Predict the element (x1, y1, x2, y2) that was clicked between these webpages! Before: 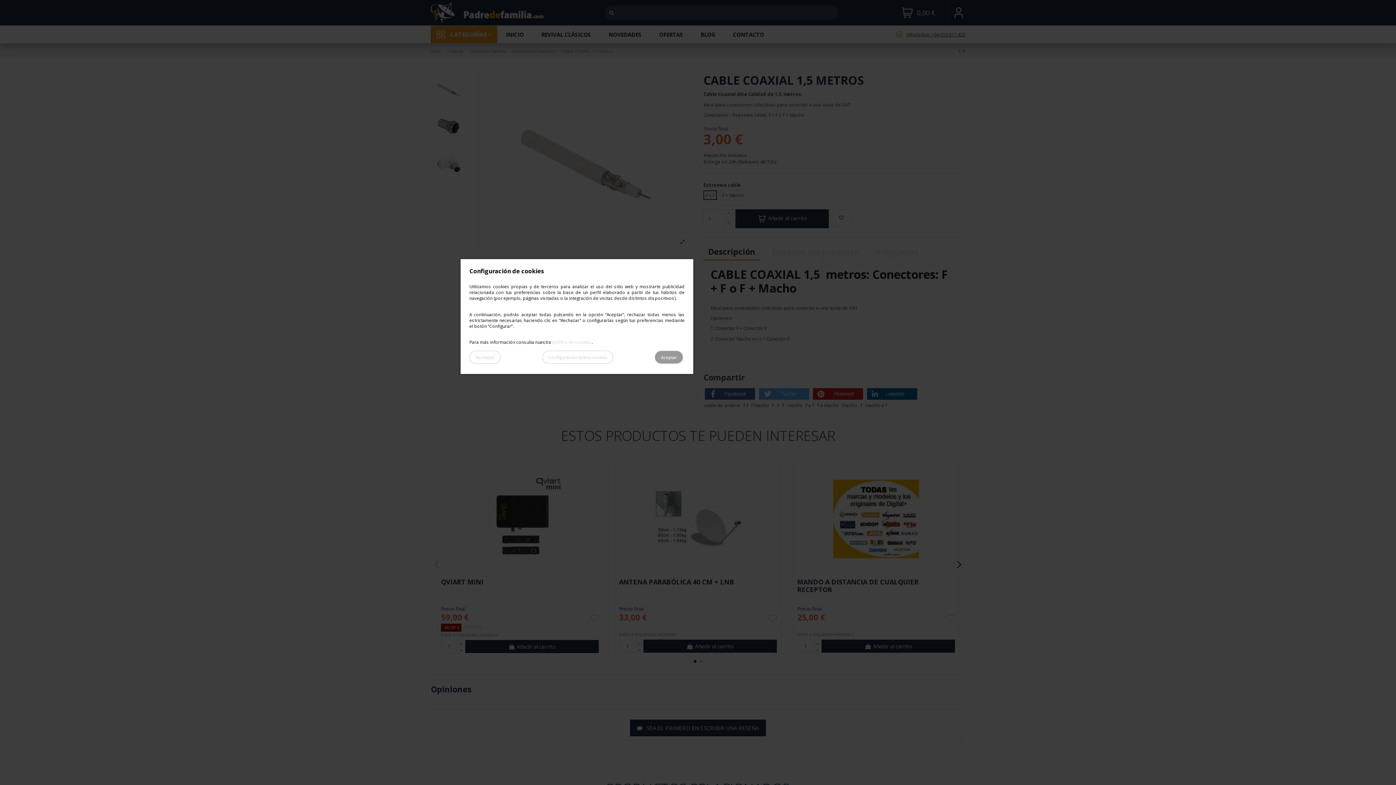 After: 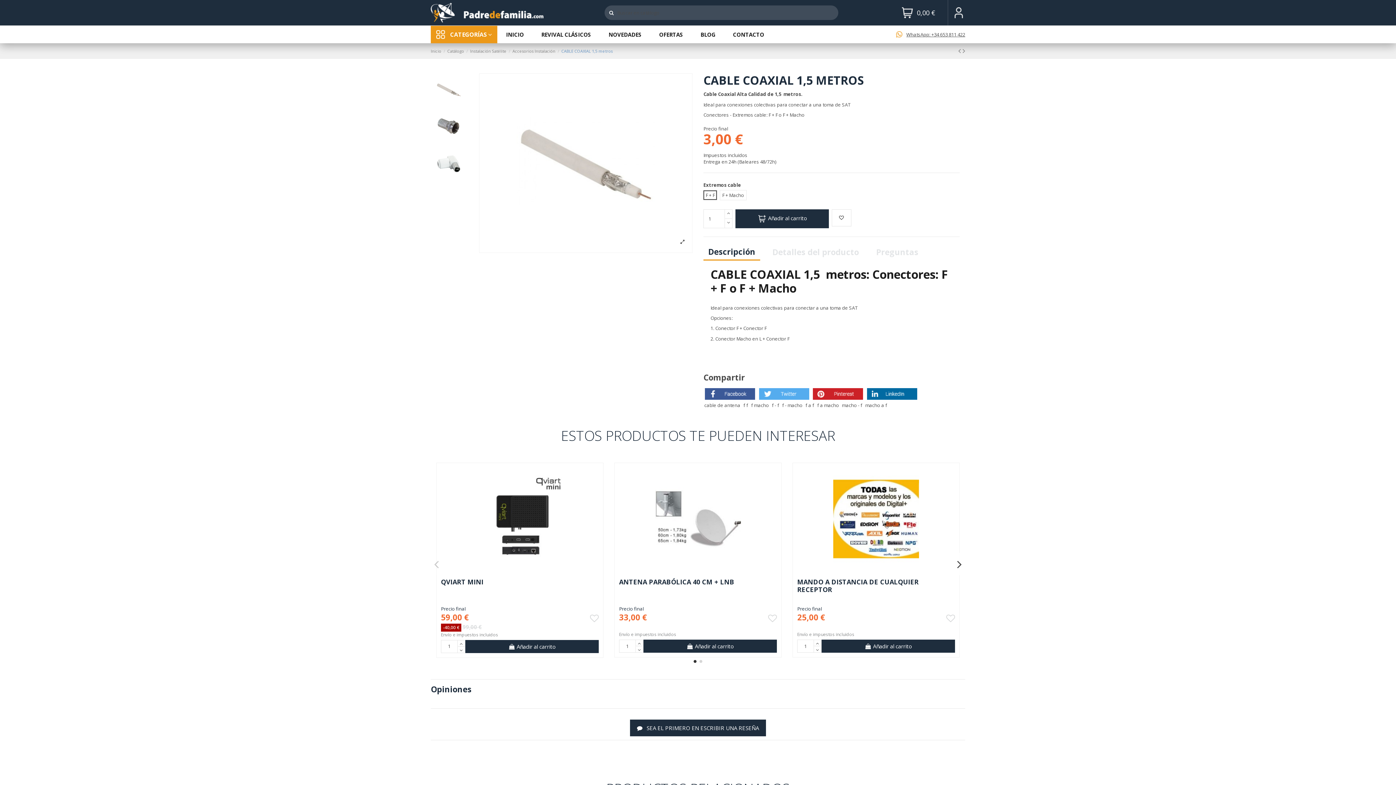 Action: label: Aceptar bbox: (654, 350, 683, 364)